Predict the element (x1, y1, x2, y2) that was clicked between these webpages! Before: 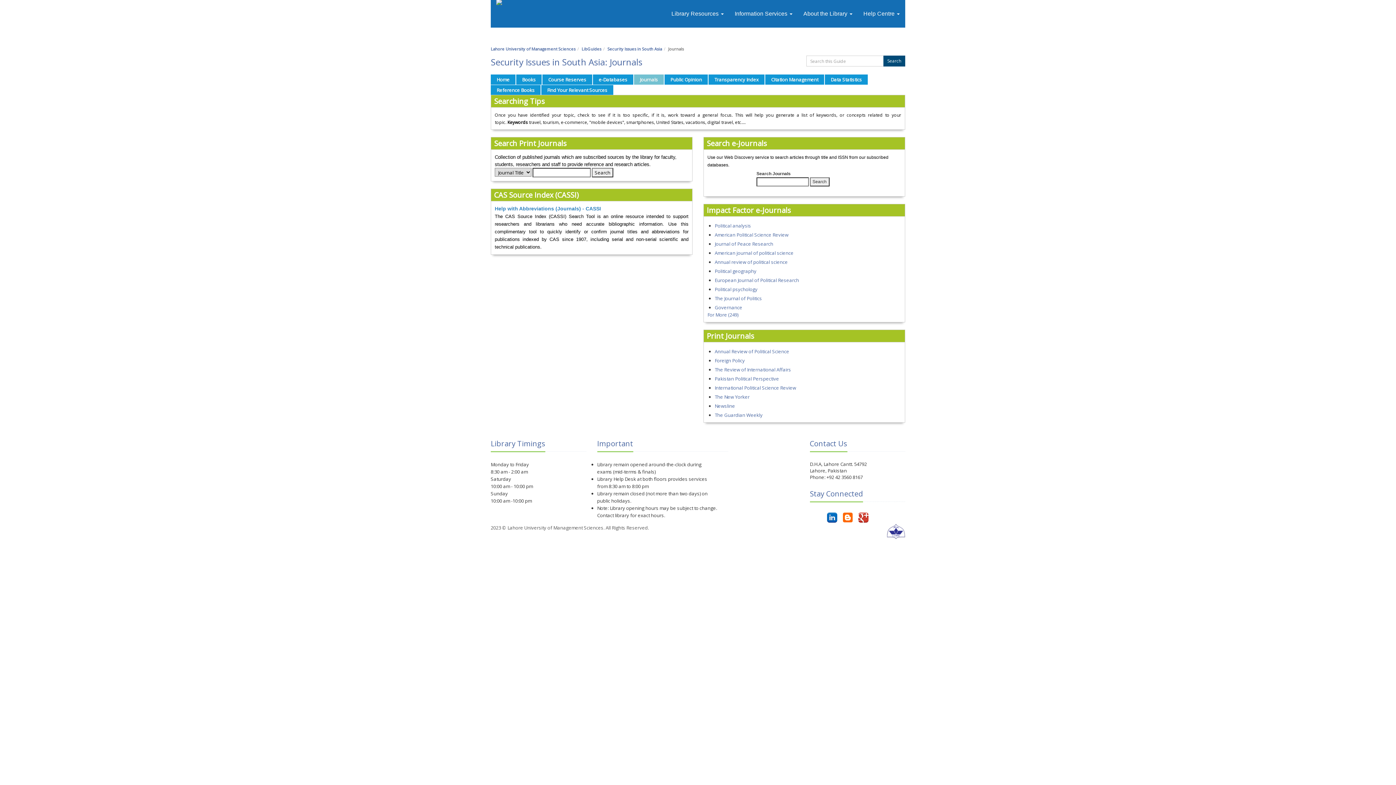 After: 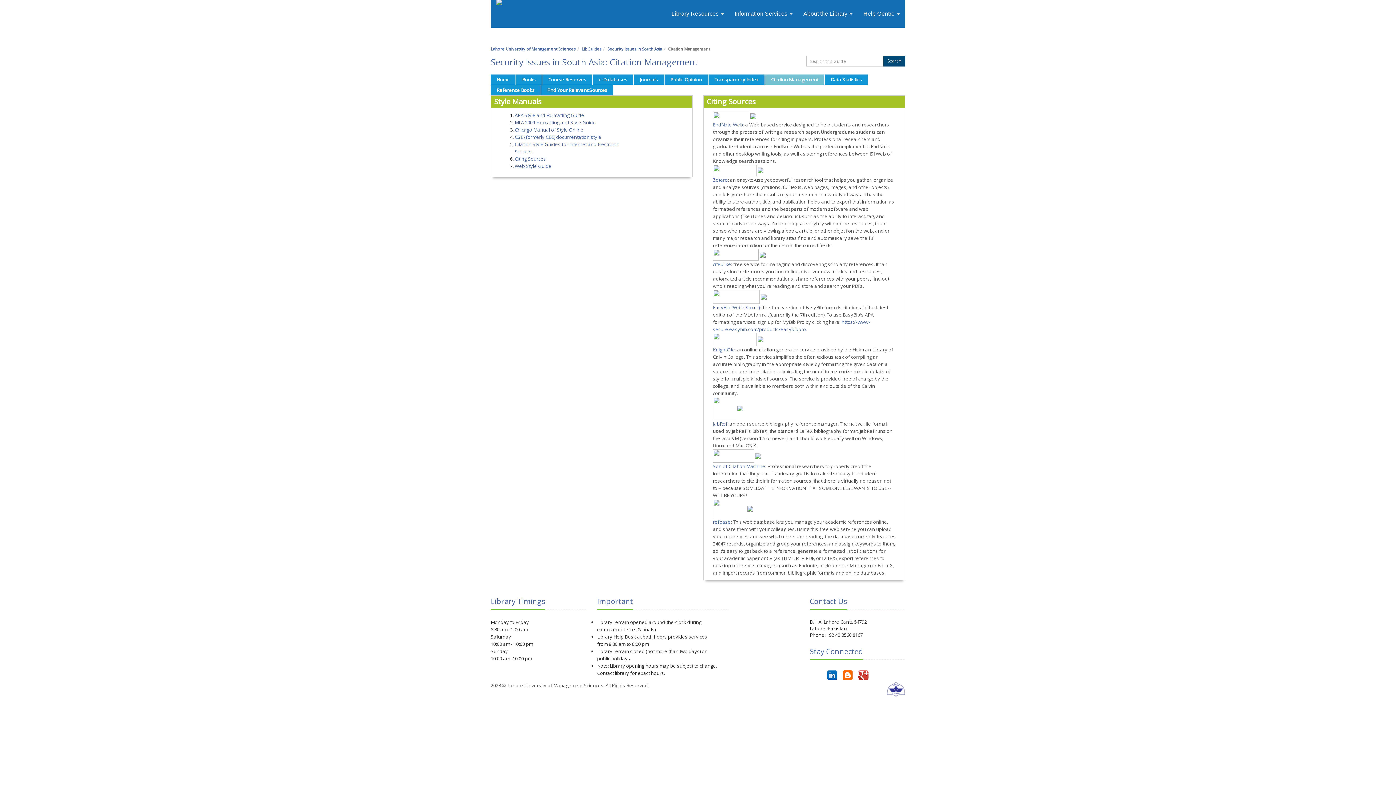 Action: label: Citation Management bbox: (765, 74, 824, 84)